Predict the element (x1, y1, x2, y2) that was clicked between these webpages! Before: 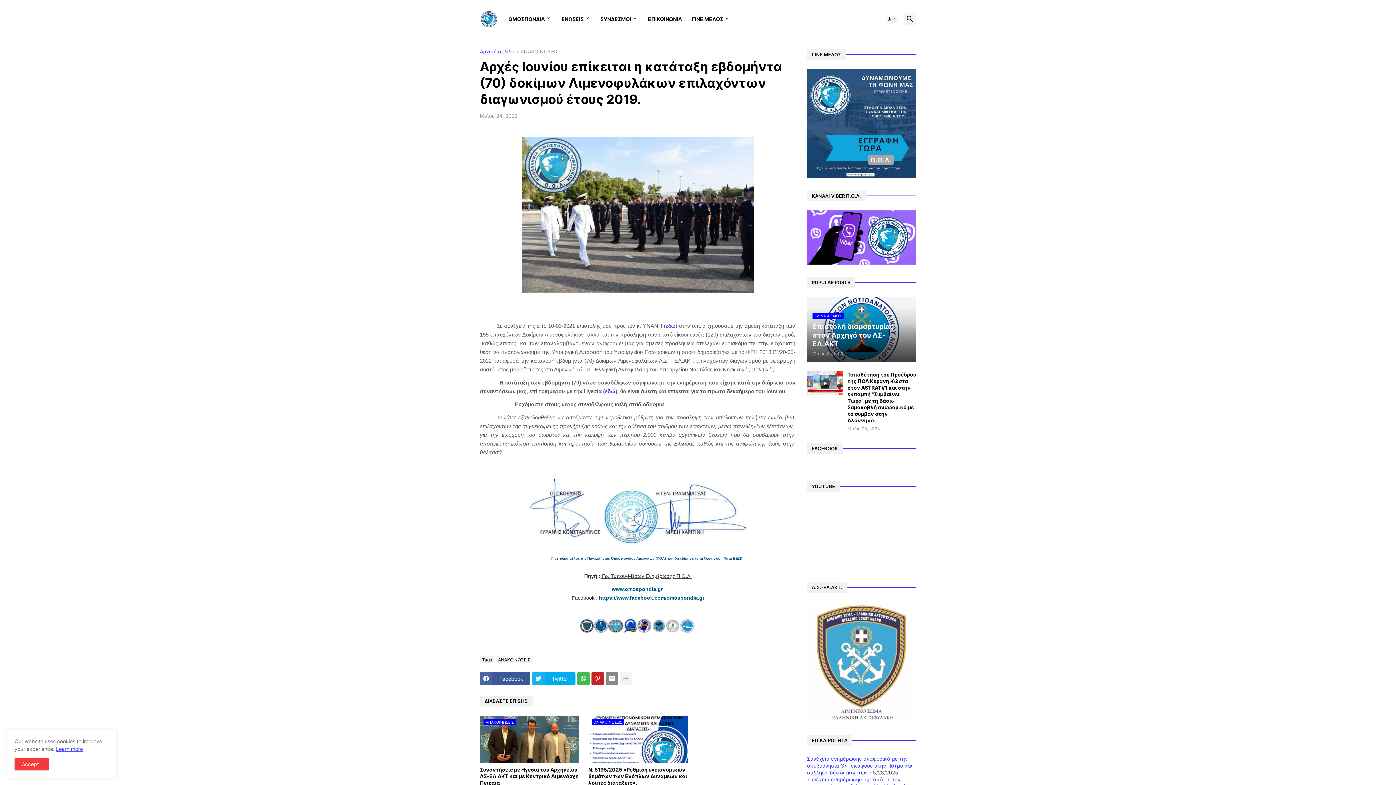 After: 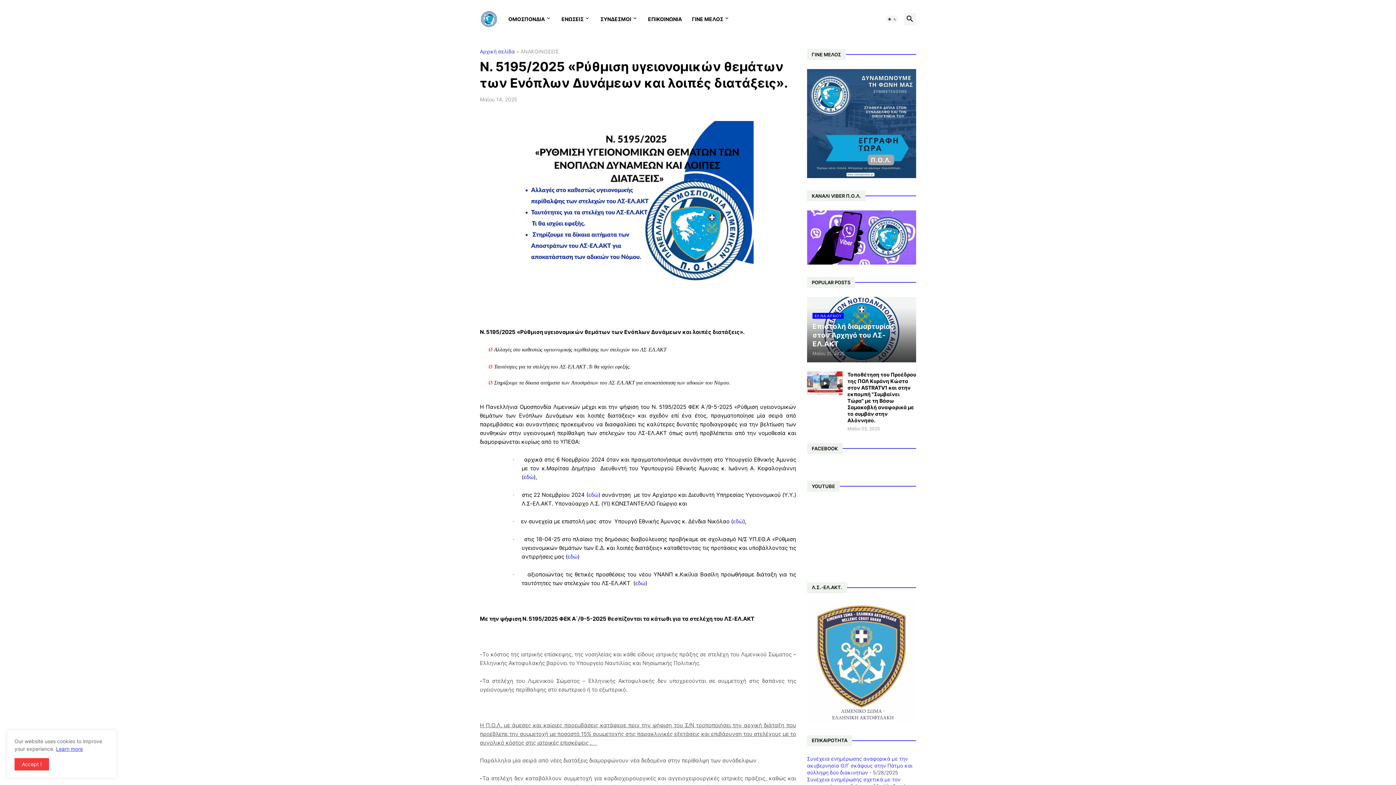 Action: label: ΑΝΑΚΟΙΝΩΣΕΙΣ bbox: (588, 716, 687, 763)